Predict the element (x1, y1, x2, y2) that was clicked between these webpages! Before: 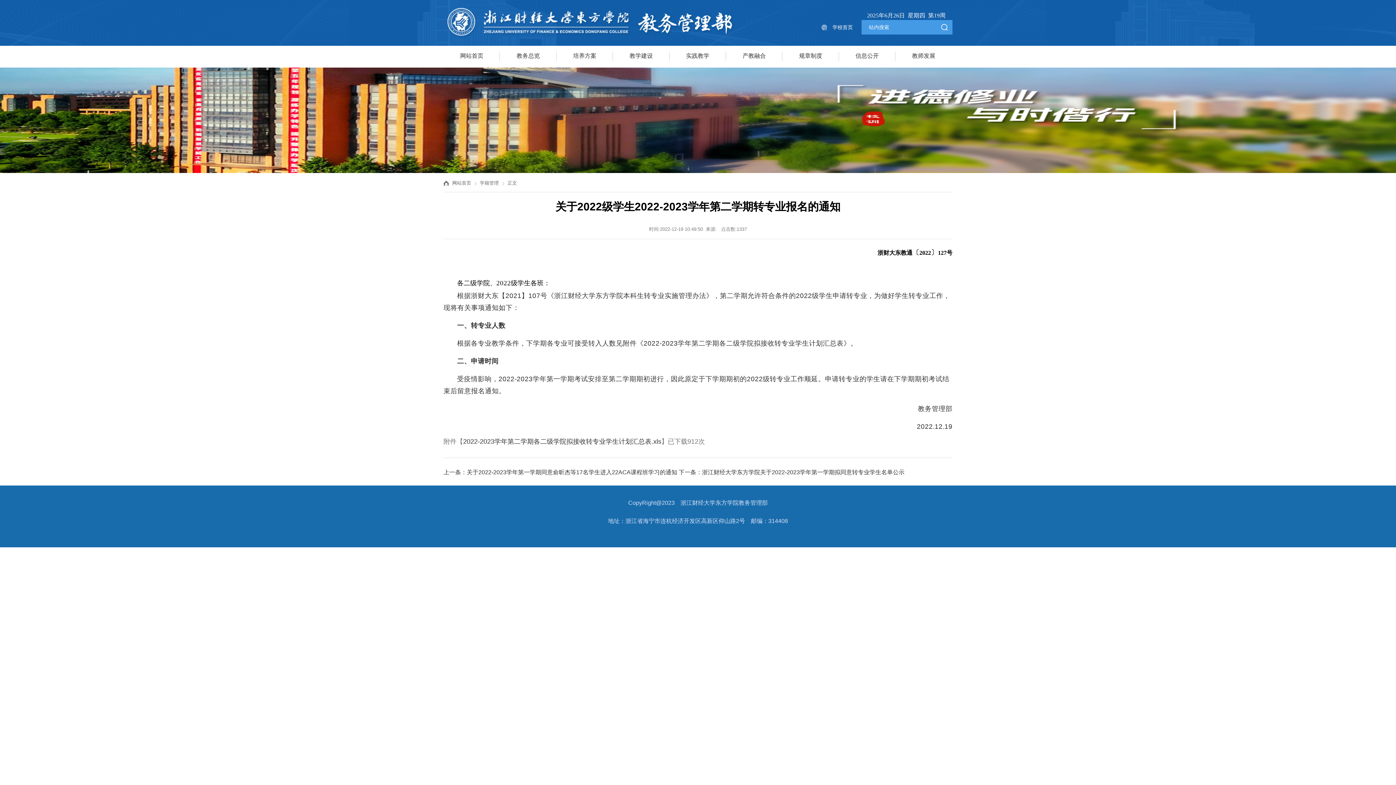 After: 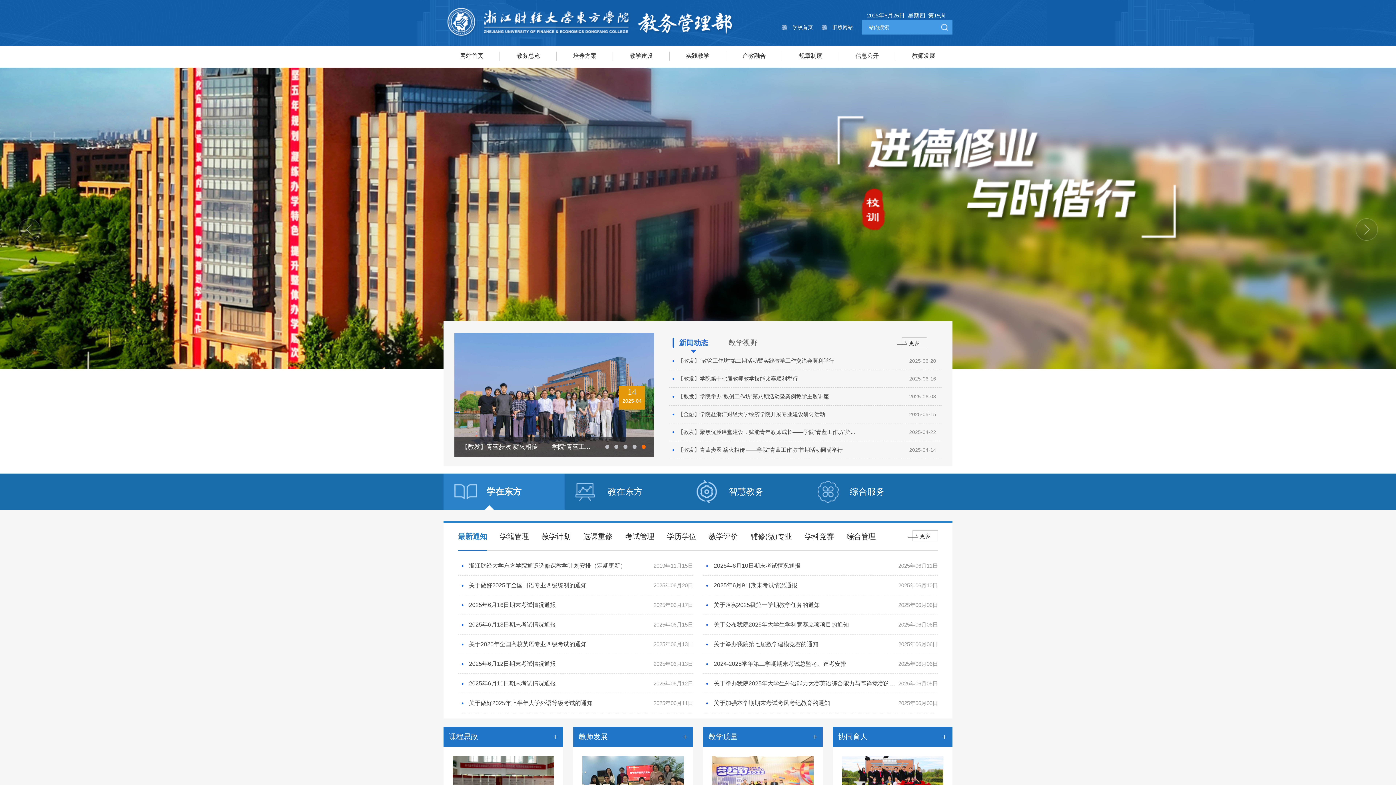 Action: bbox: (443, 179, 471, 186) label: 网站首页